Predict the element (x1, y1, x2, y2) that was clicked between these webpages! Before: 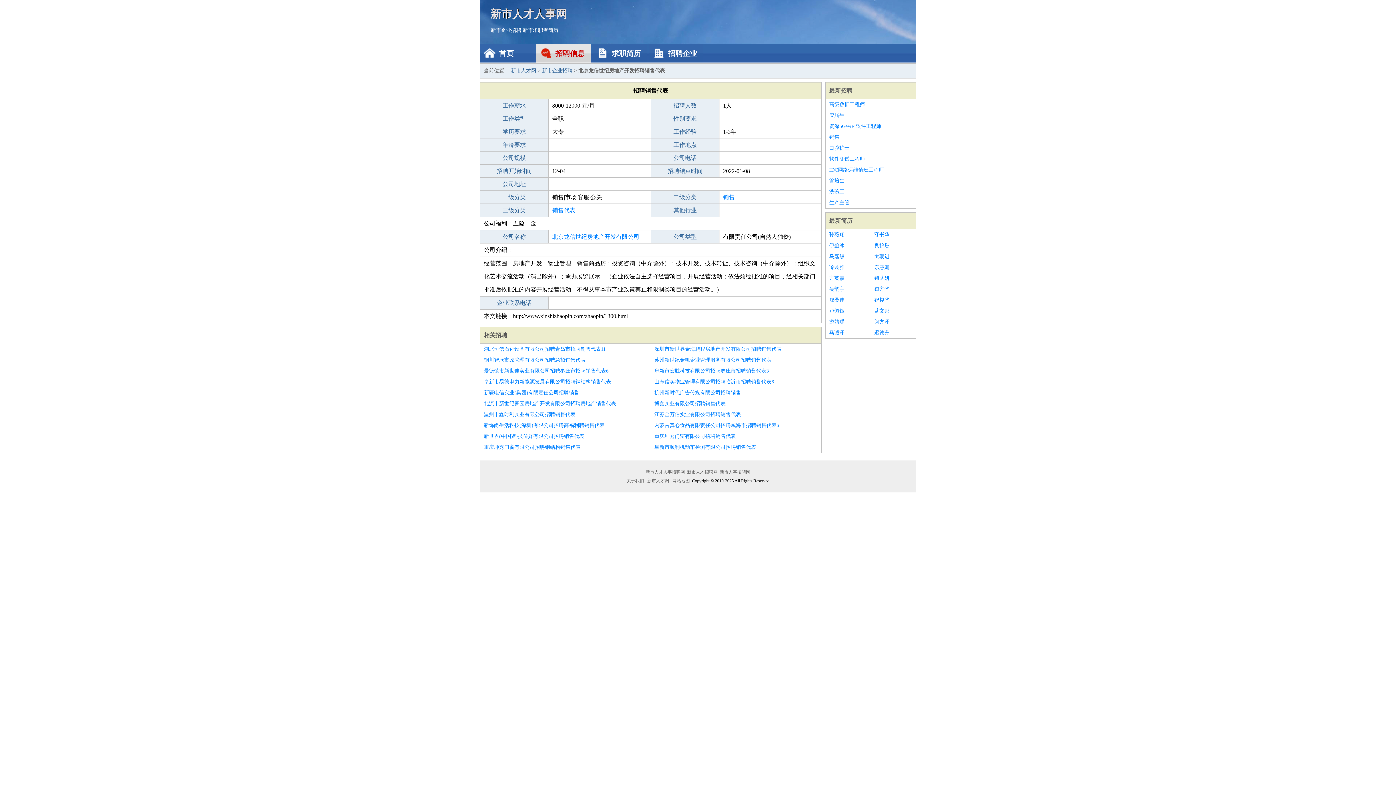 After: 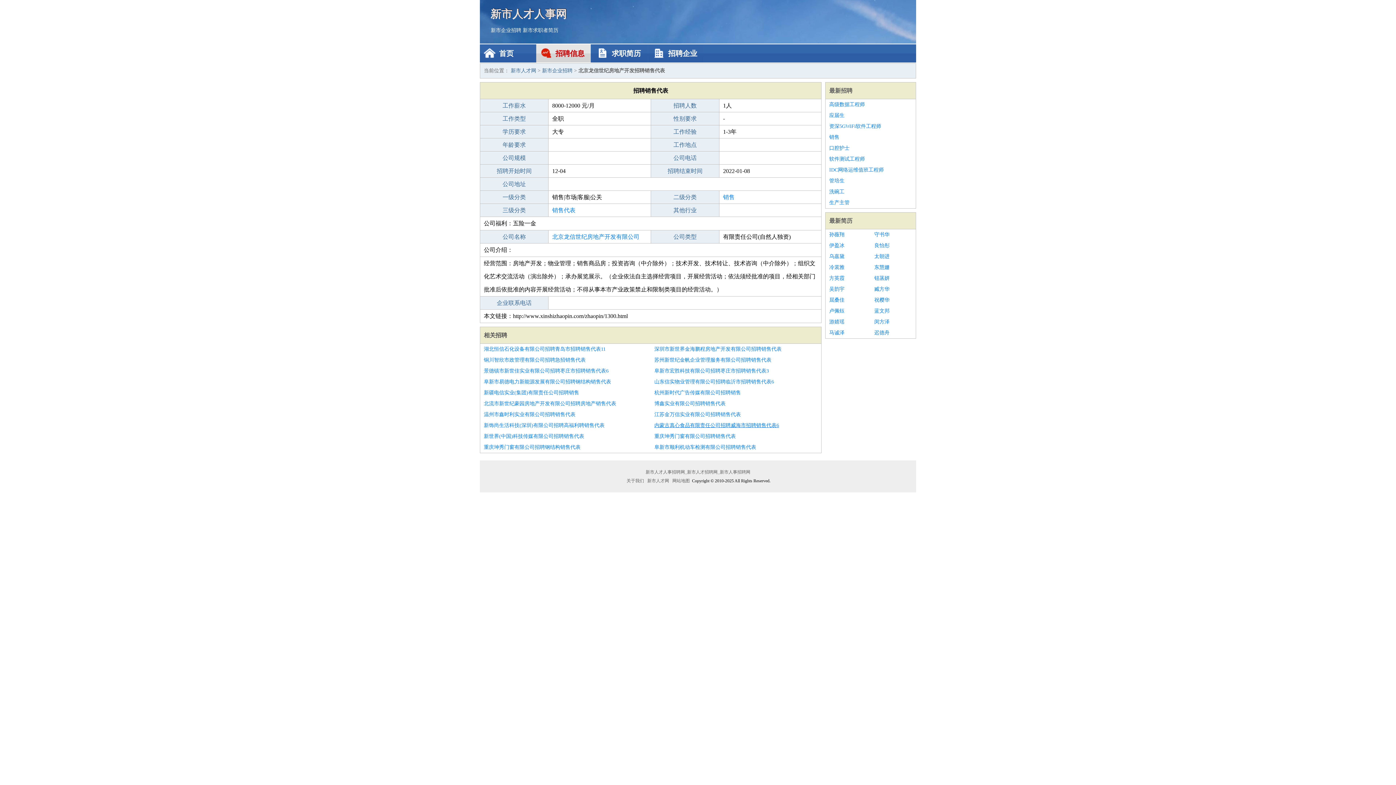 Action: bbox: (654, 420, 817, 431) label: 内蒙古真心食品有限责任公司招聘威海市招聘销售代表6